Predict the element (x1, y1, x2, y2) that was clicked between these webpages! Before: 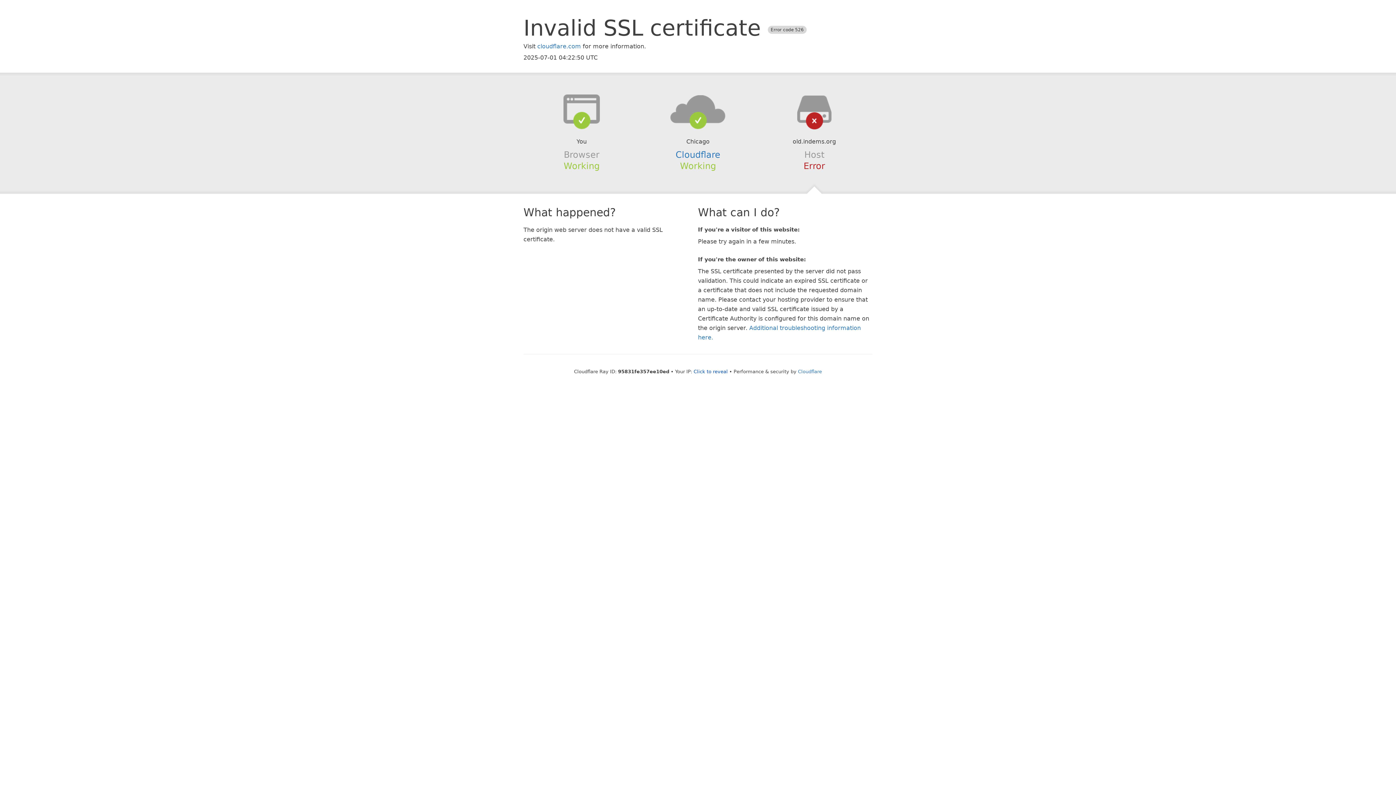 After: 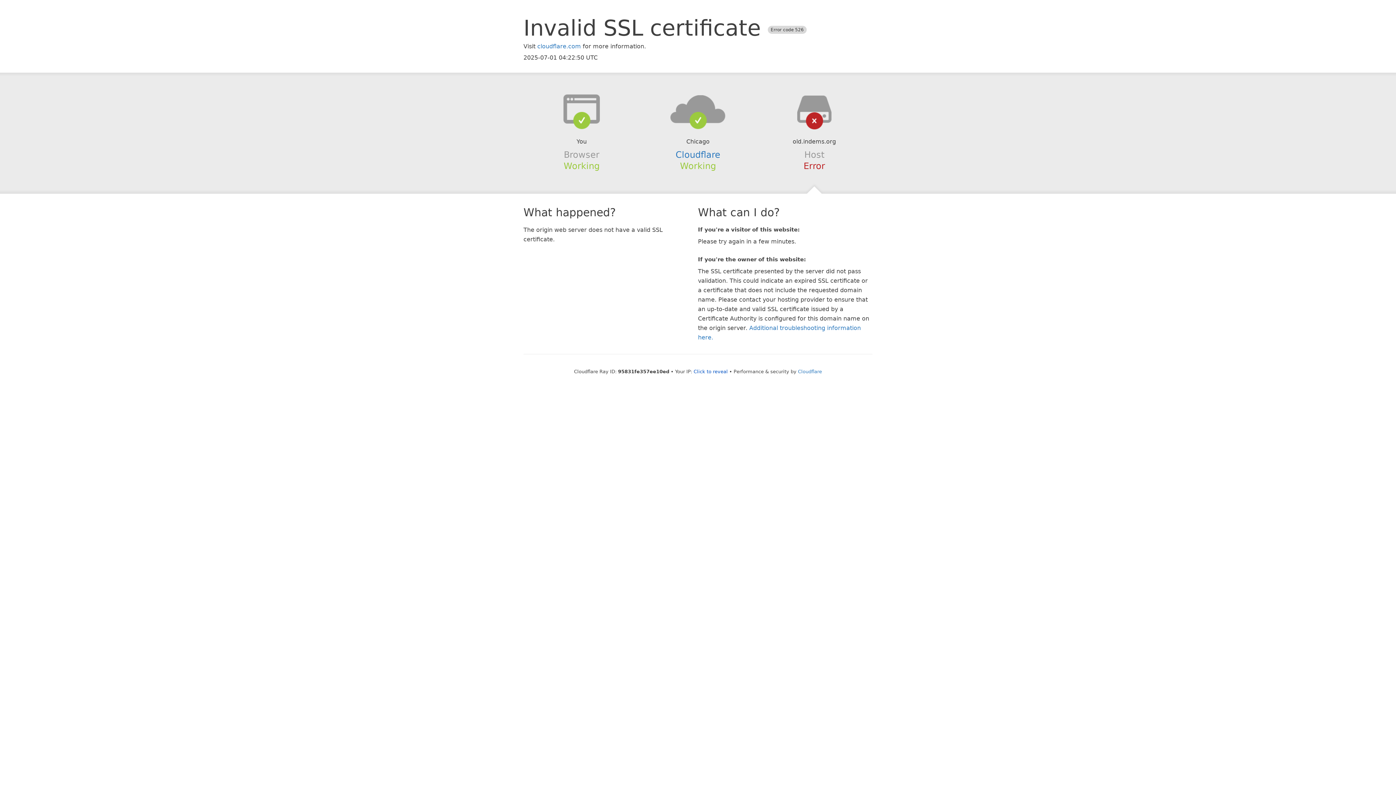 Action: bbox: (639, 94, 756, 123)